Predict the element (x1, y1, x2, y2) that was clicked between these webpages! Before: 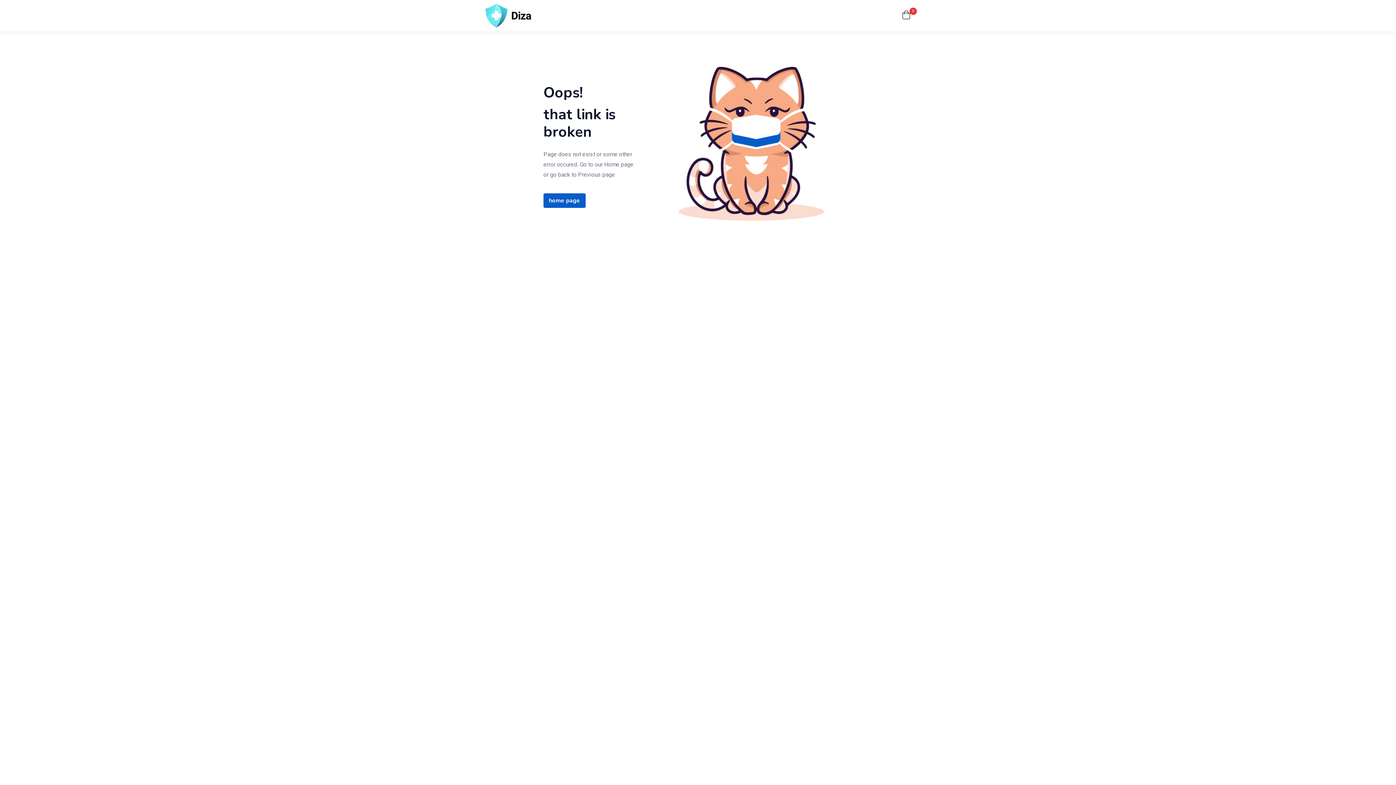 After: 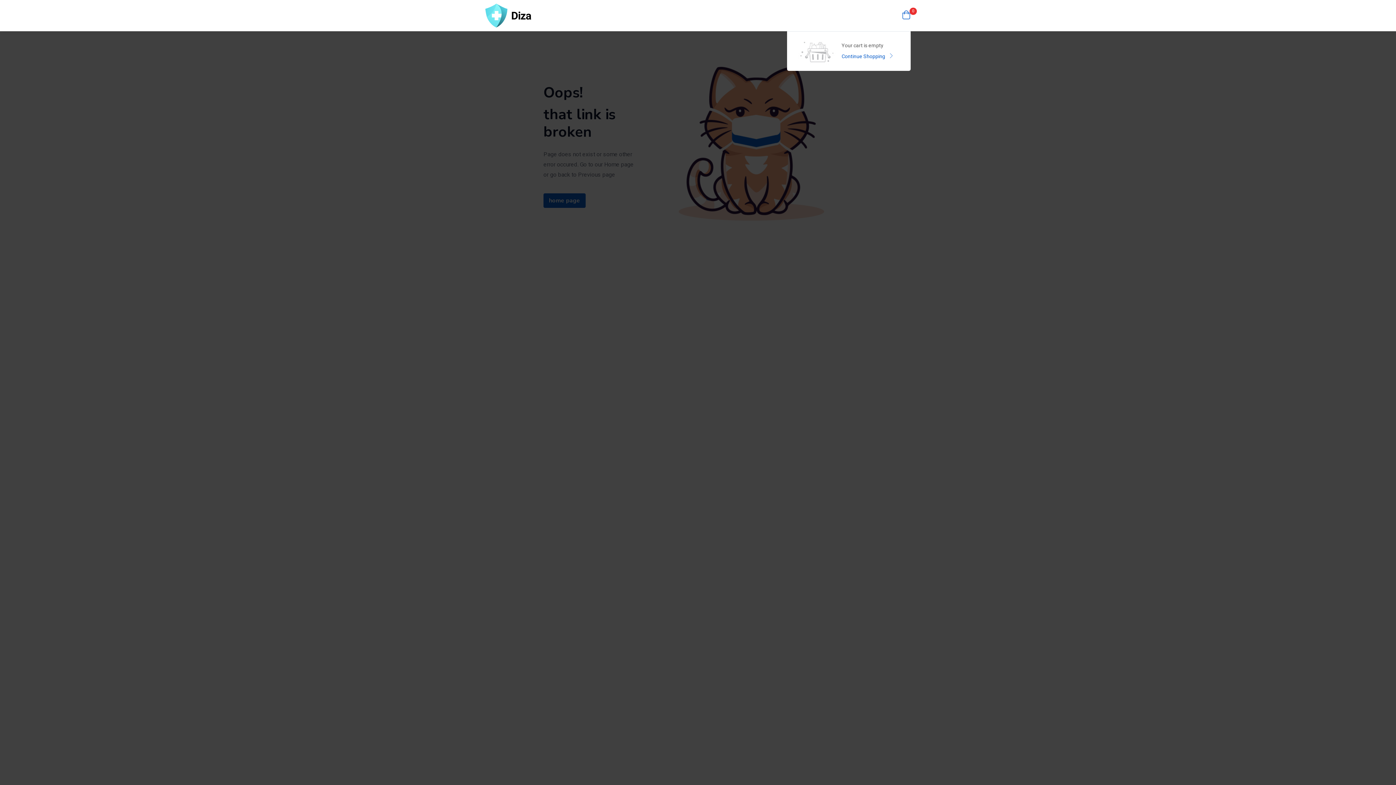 Action: label: 0 bbox: (902, 6, 910, 24)